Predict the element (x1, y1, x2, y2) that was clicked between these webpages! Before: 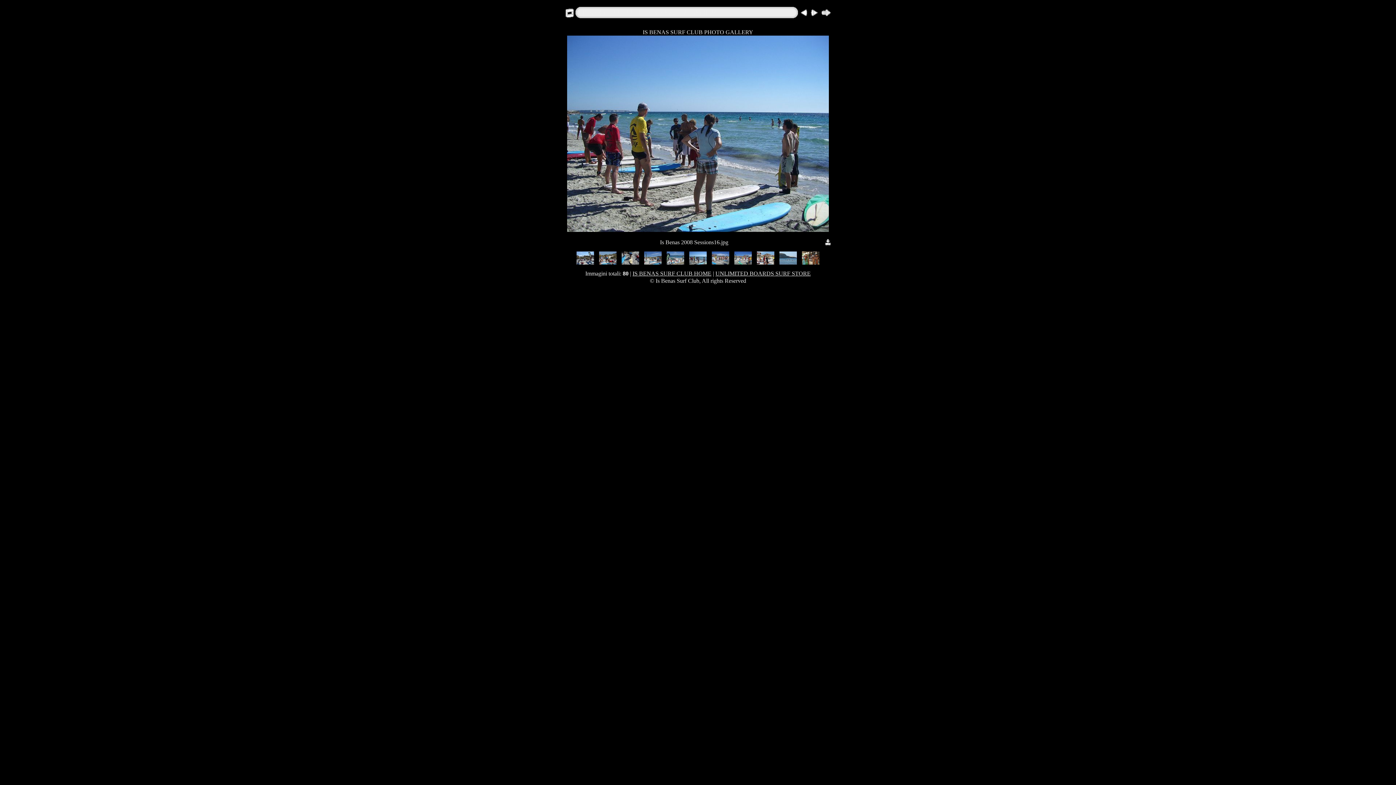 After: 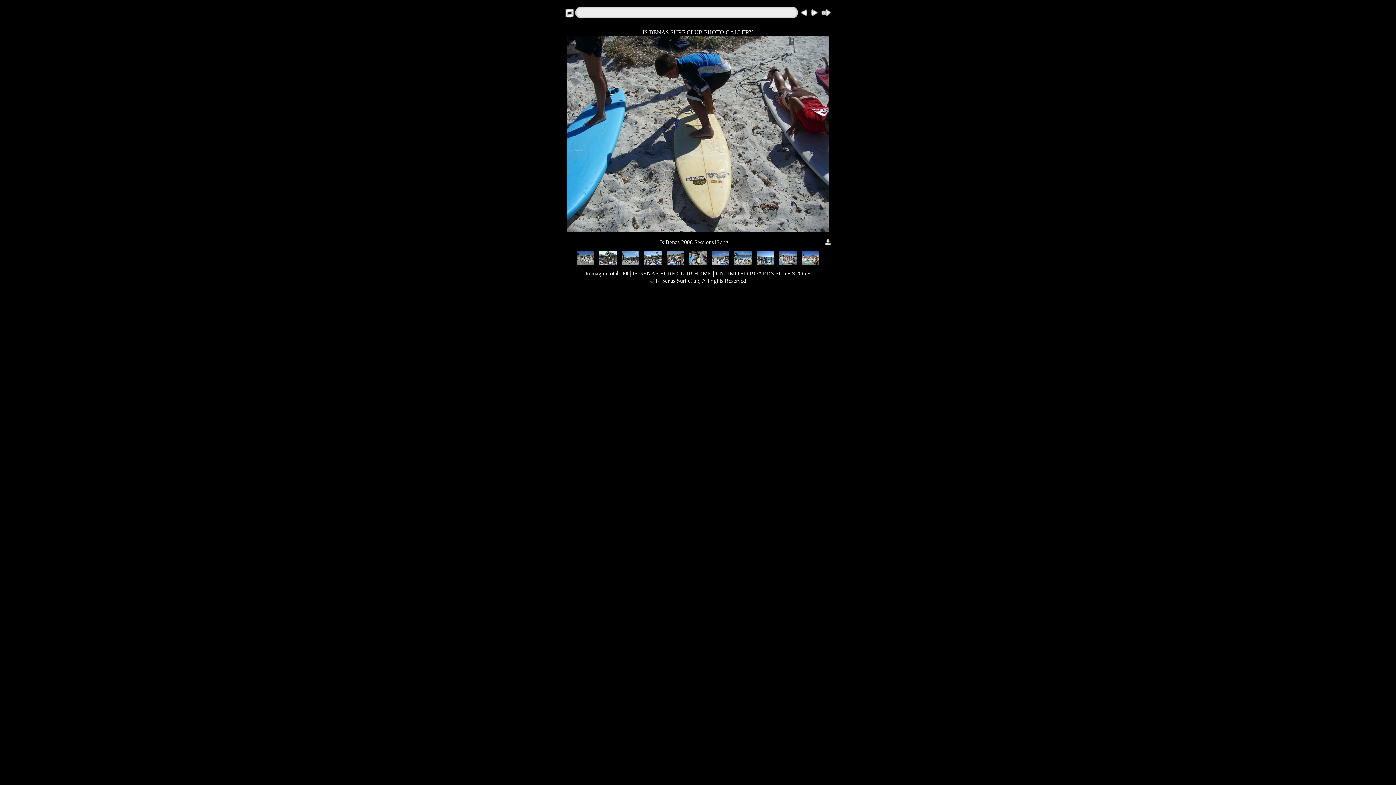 Action: bbox: (621, 259, 639, 265)